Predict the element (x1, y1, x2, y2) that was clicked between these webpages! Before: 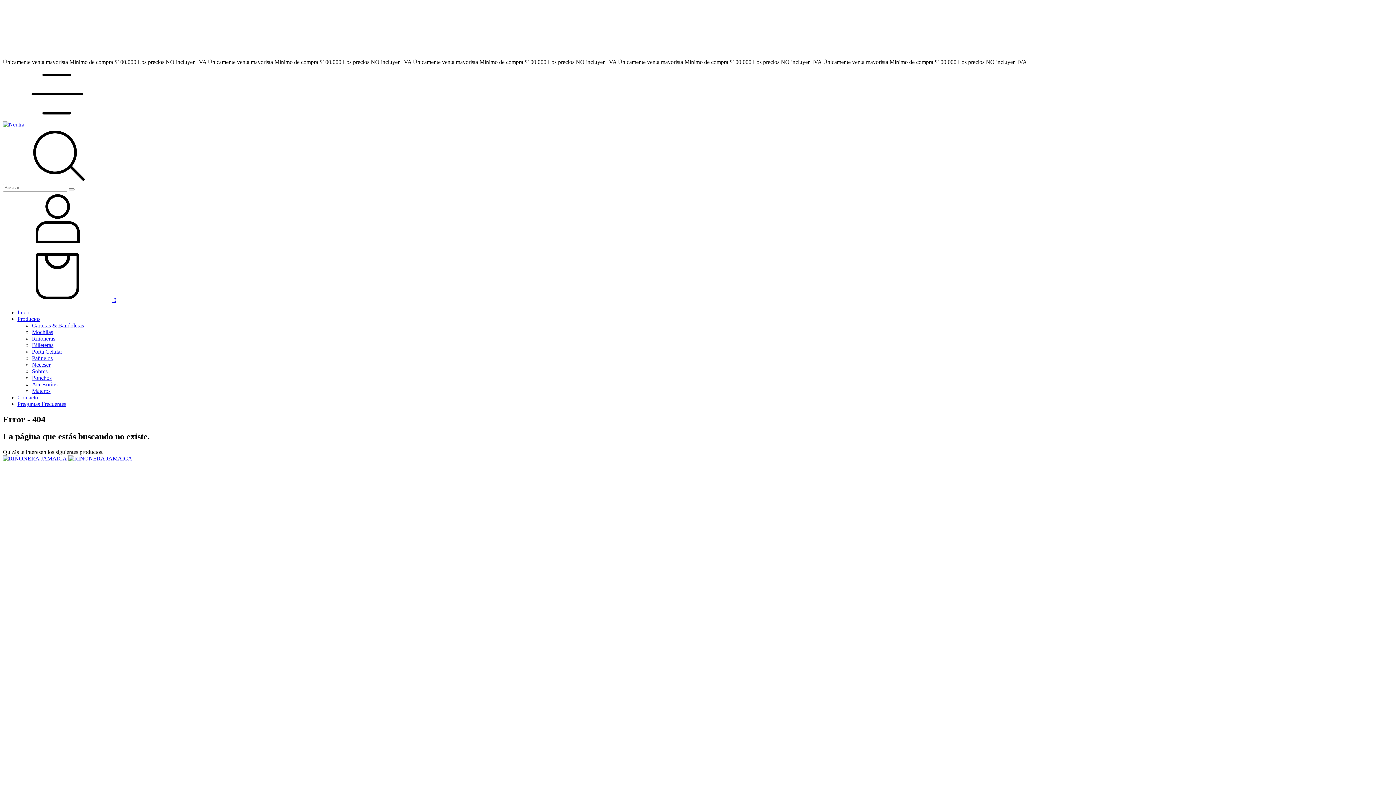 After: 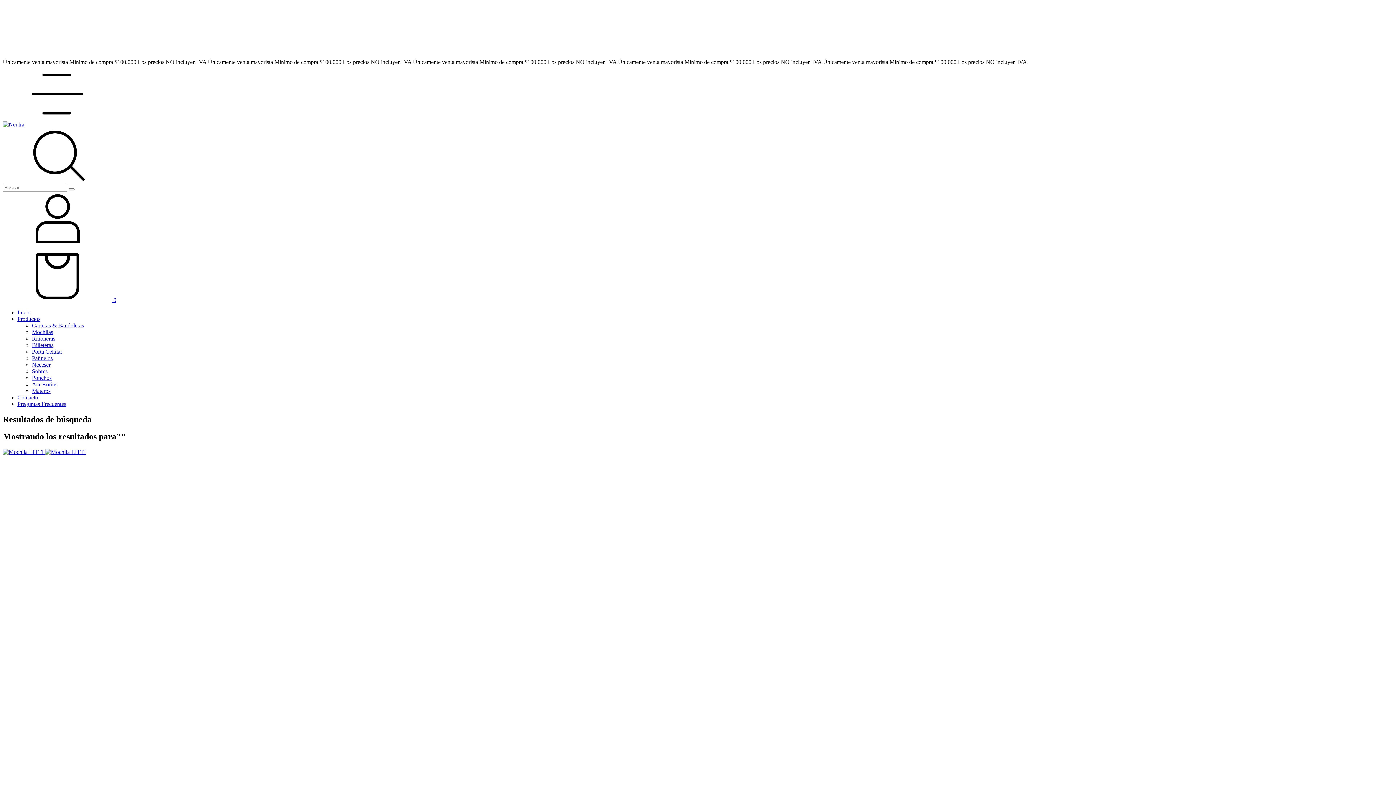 Action: label: Buscar bbox: (68, 188, 74, 190)